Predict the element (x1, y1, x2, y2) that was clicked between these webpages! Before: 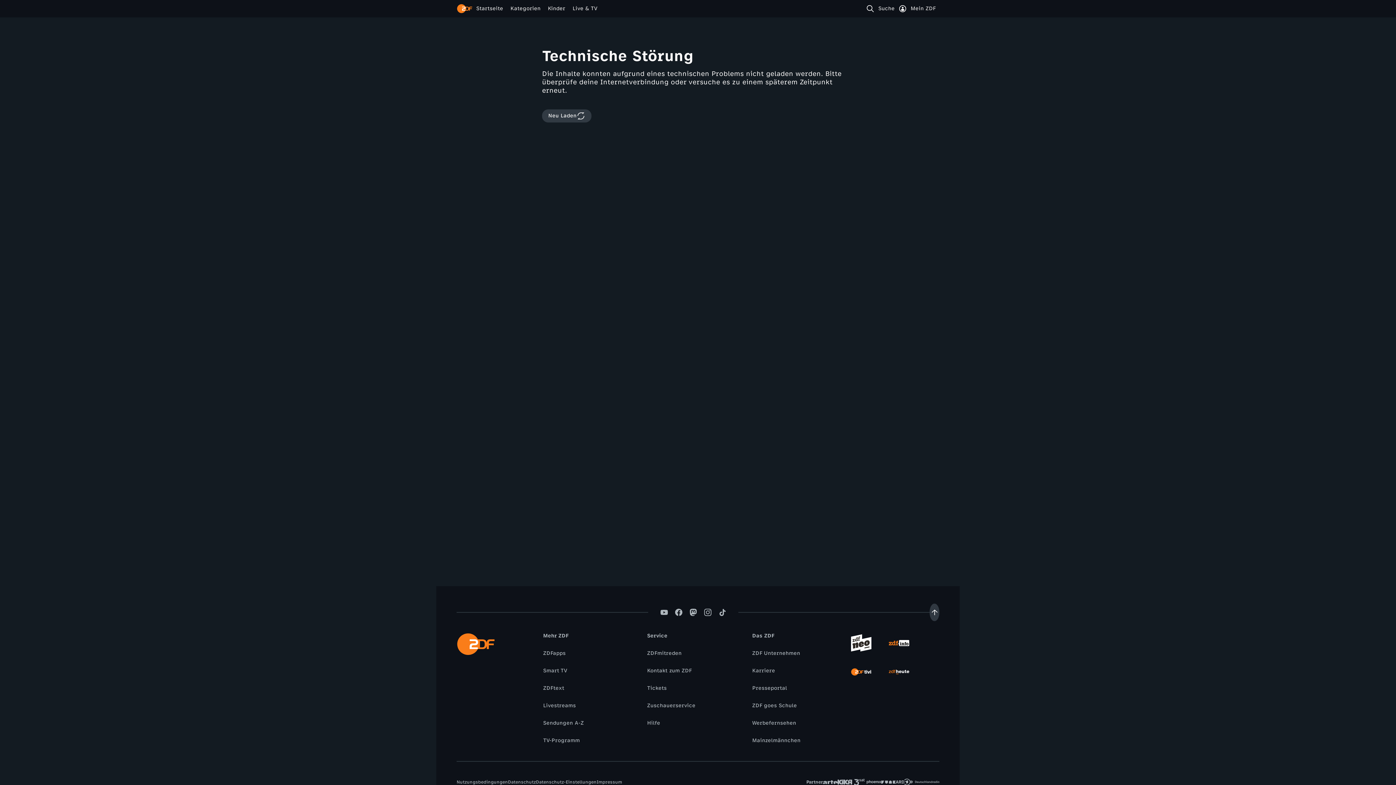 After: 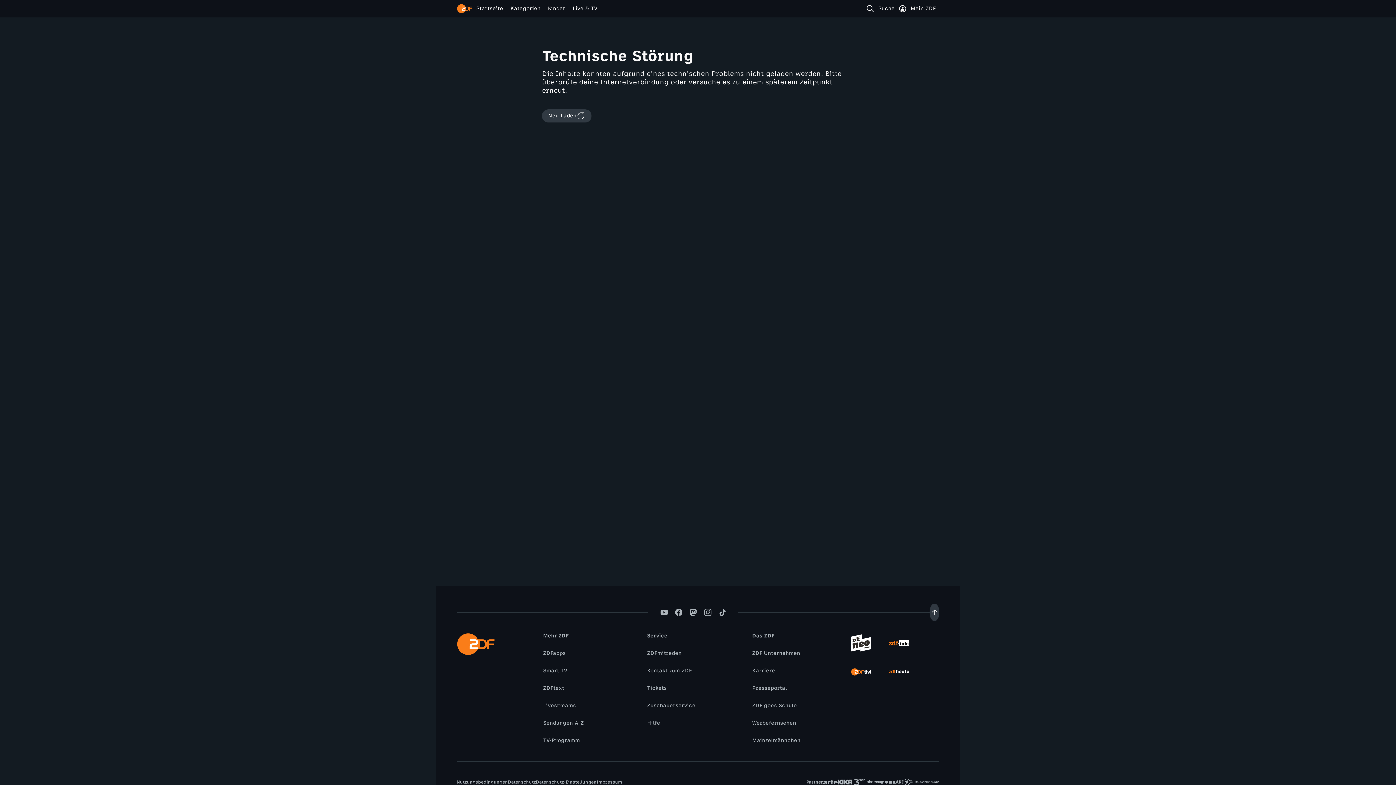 Action: bbox: (929, 604, 939, 621) label: Aufwärts scrollen